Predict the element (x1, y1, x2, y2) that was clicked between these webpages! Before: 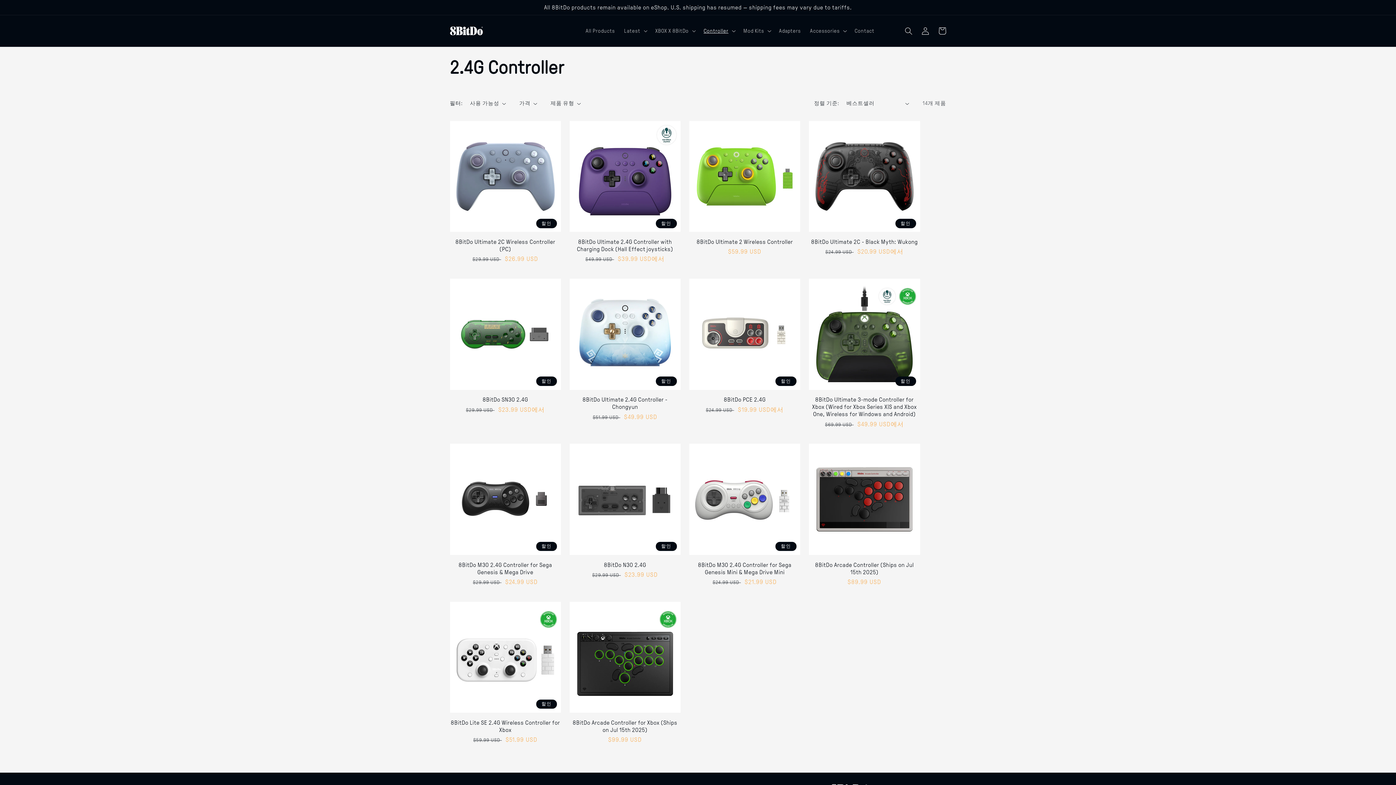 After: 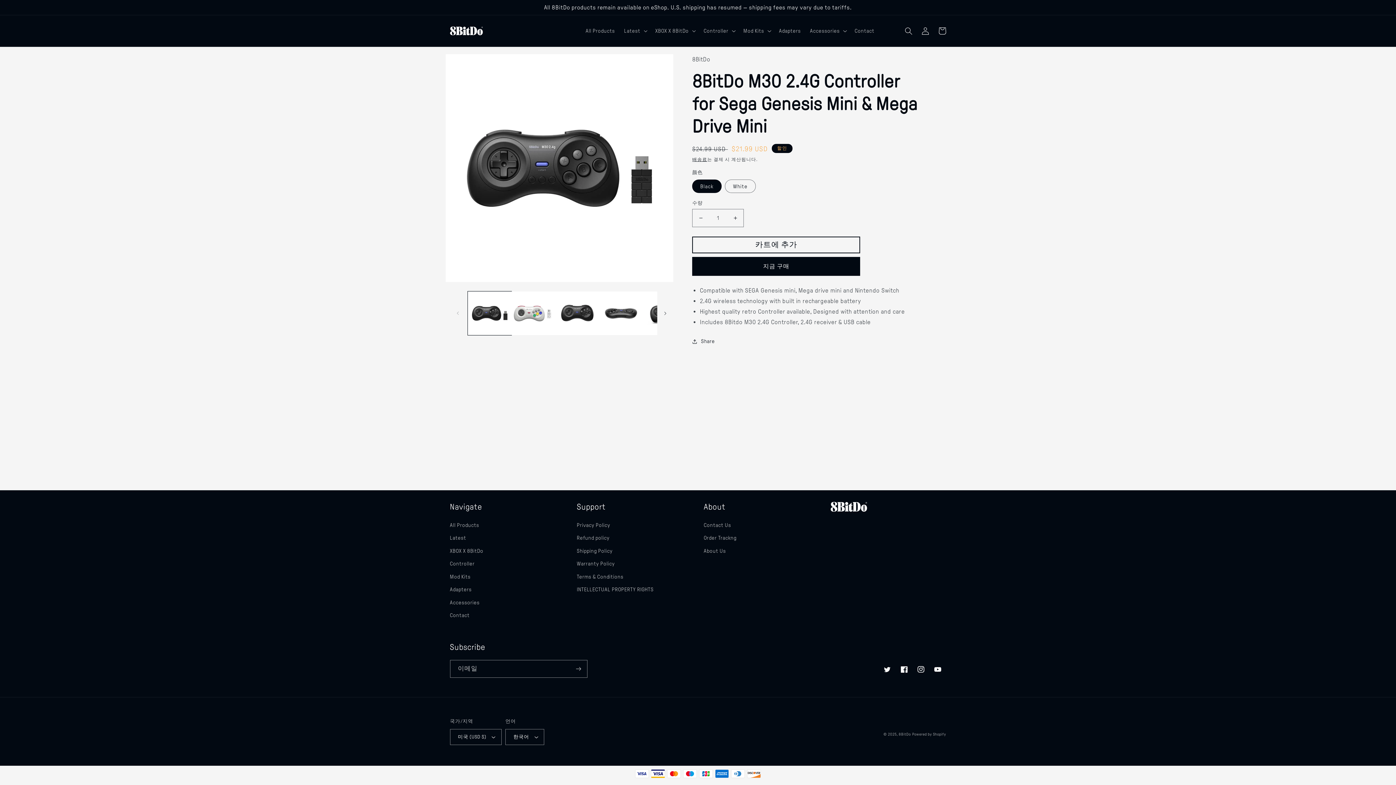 Action: bbox: (689, 561, 800, 576) label: 8BitDo M30 2.4G Controller for Sega Genesis Mini & Mega Drive Mini